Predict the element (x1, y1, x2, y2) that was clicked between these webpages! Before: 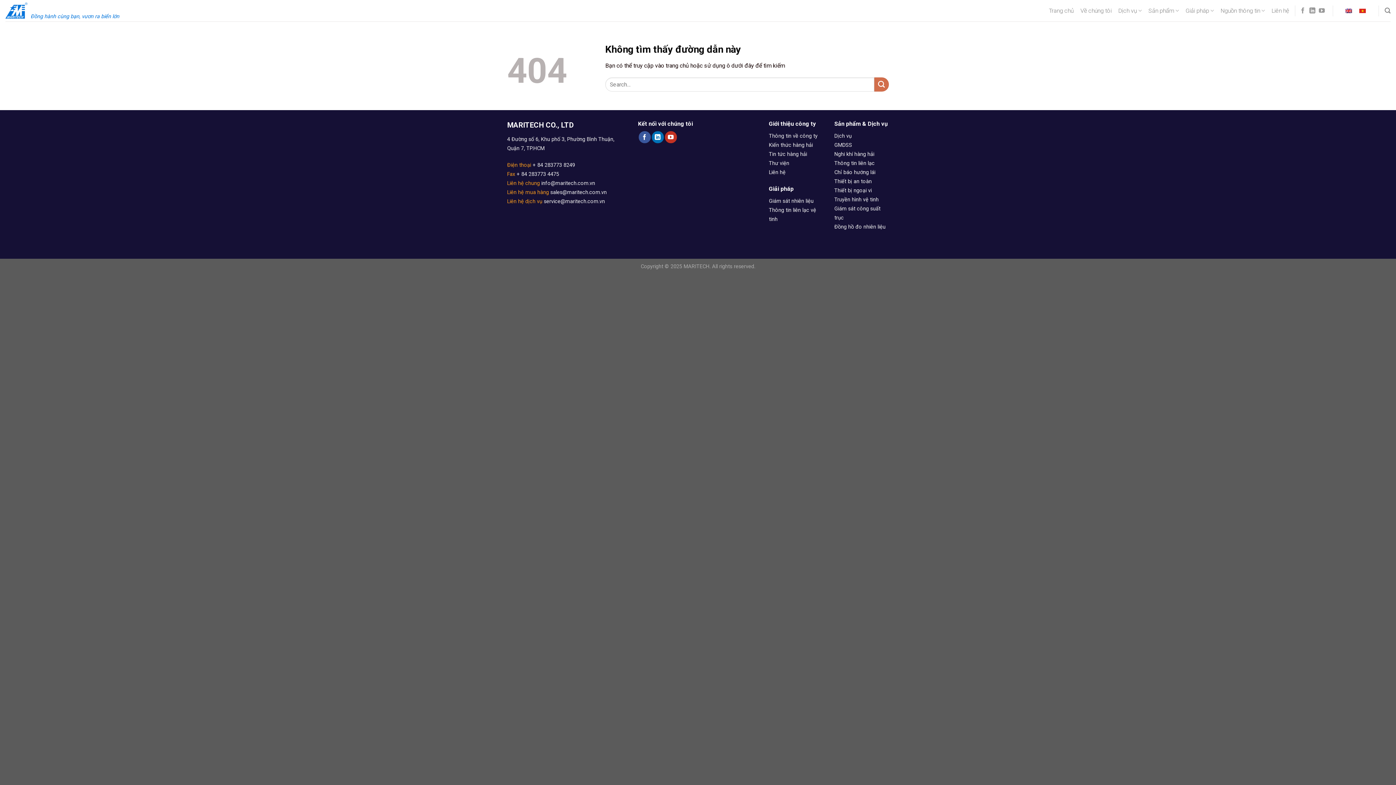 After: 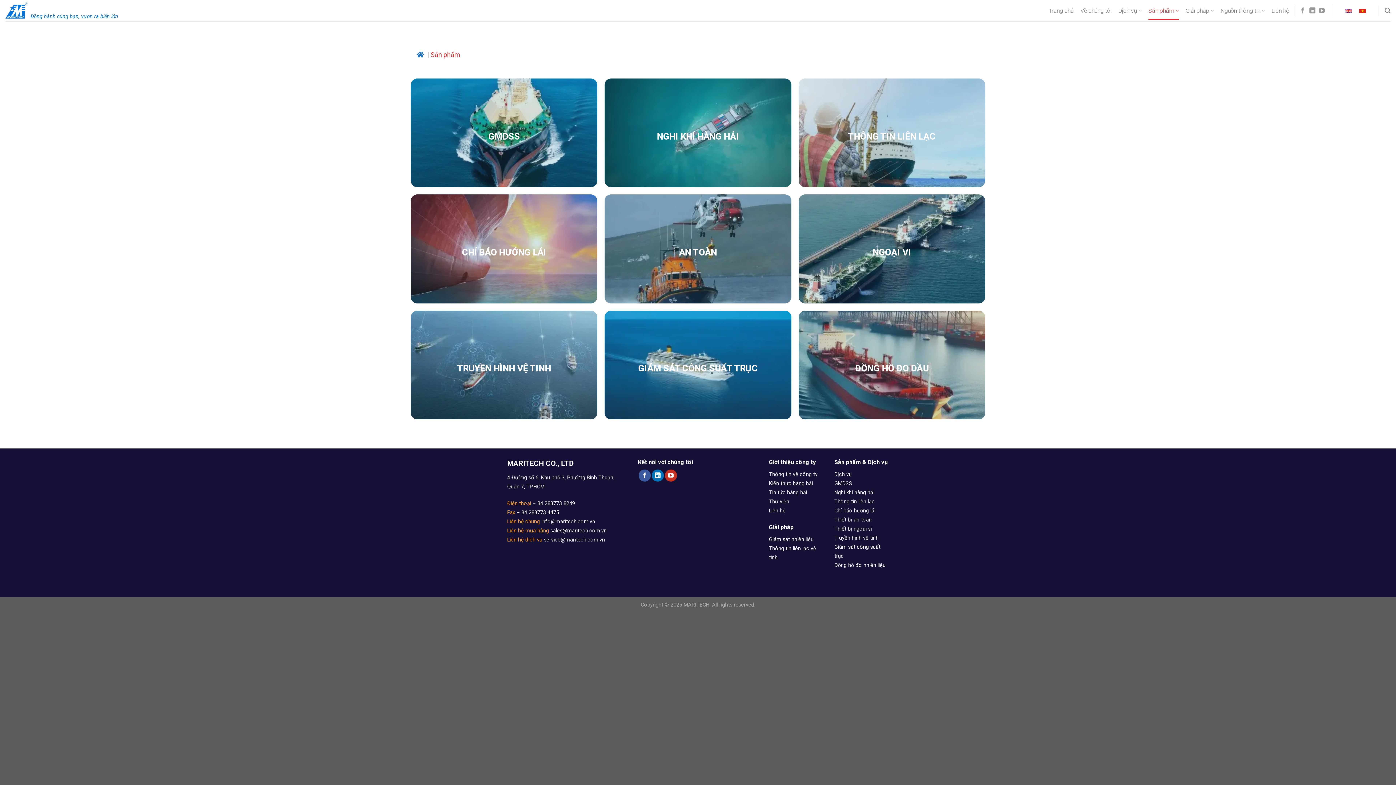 Action: label: Sản phẩm bbox: (1148, 1, 1179, 19)